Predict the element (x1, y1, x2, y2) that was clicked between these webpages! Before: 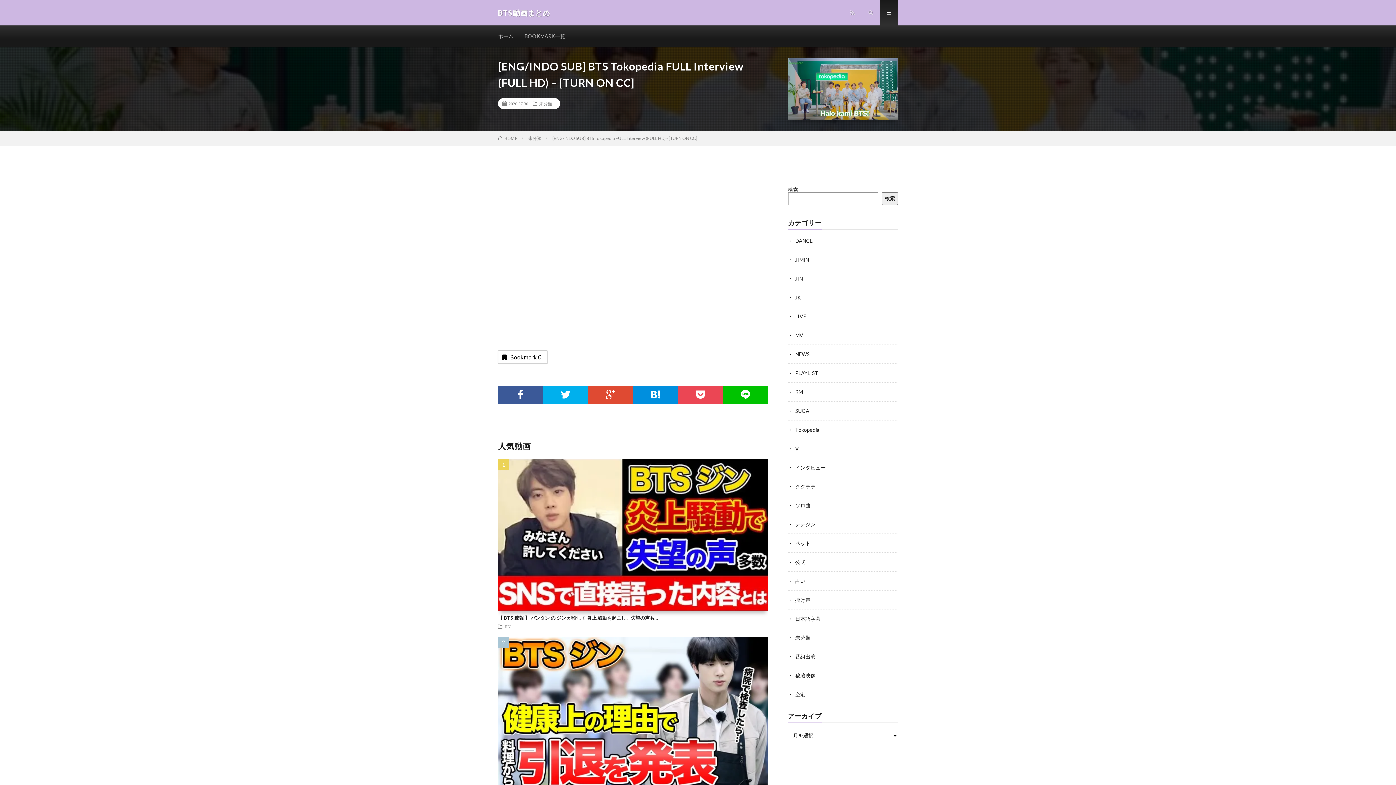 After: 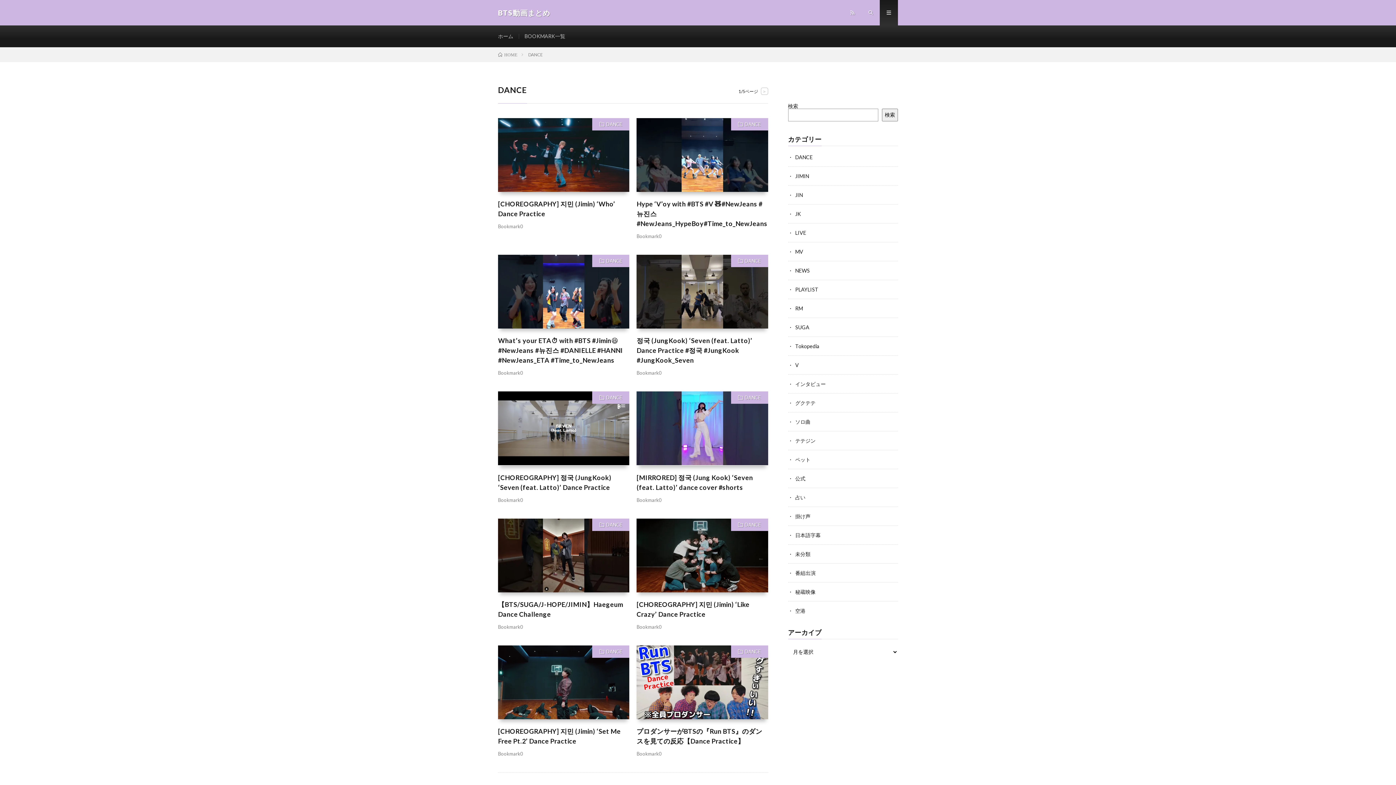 Action: bbox: (795, 237, 812, 244) label: DANCE